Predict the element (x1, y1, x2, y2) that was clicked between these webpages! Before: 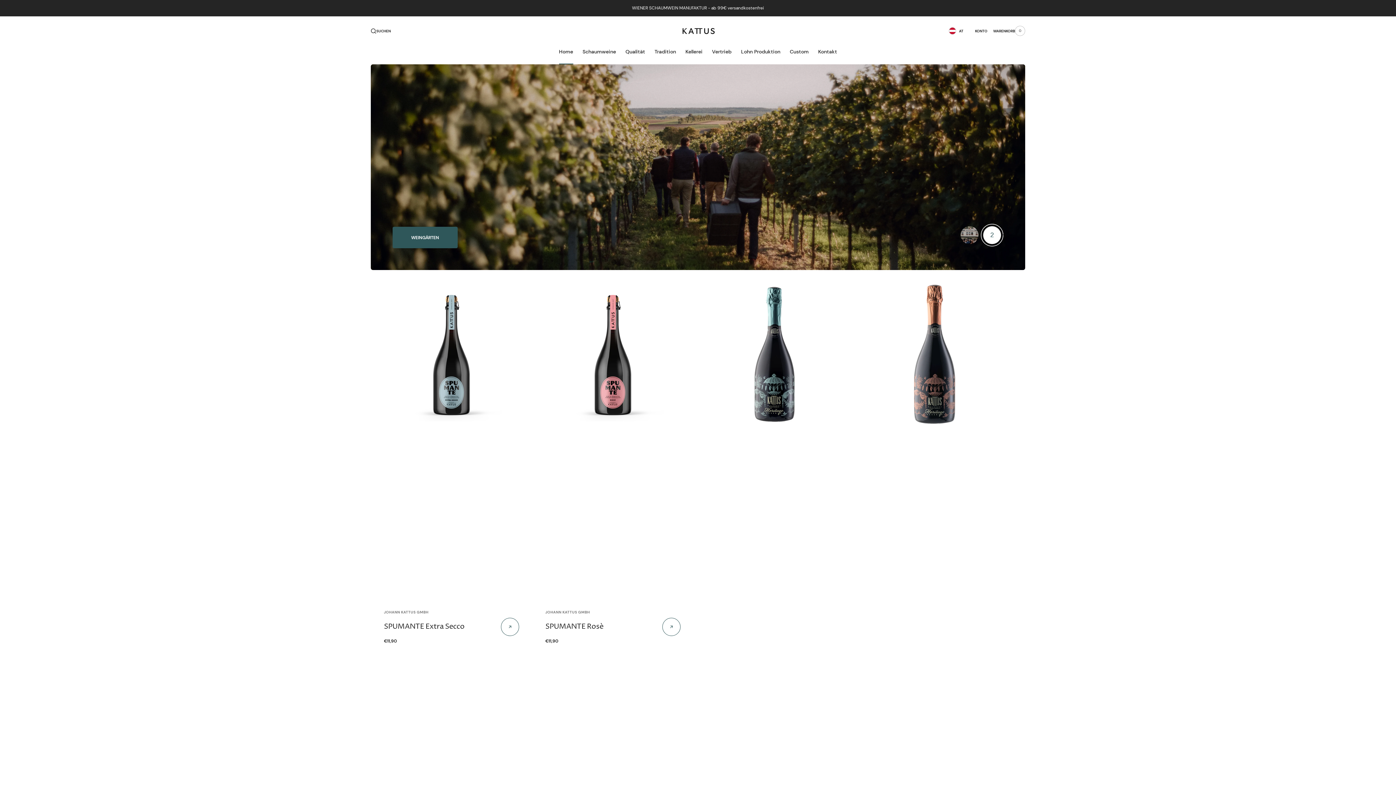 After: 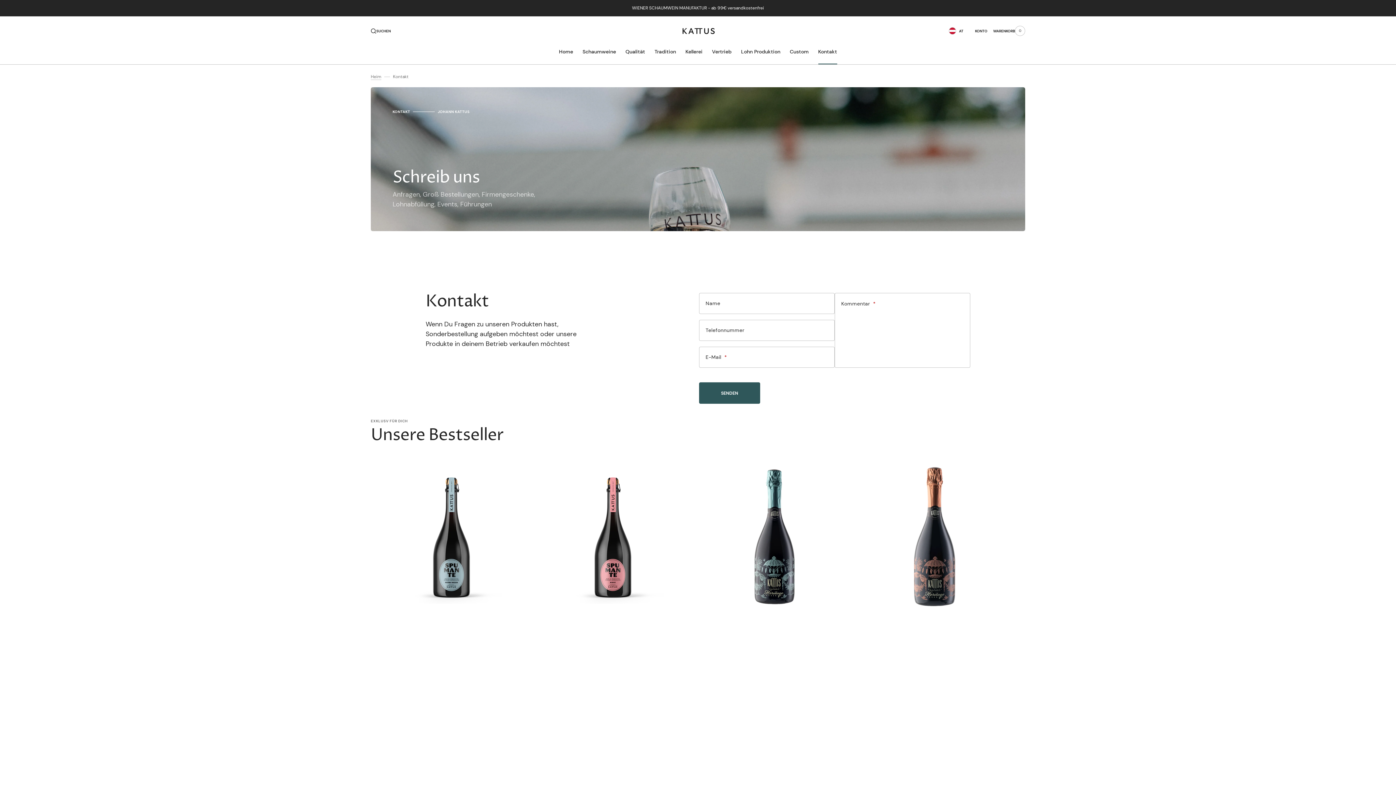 Action: label: Kontakt bbox: (813, 38, 842, 64)